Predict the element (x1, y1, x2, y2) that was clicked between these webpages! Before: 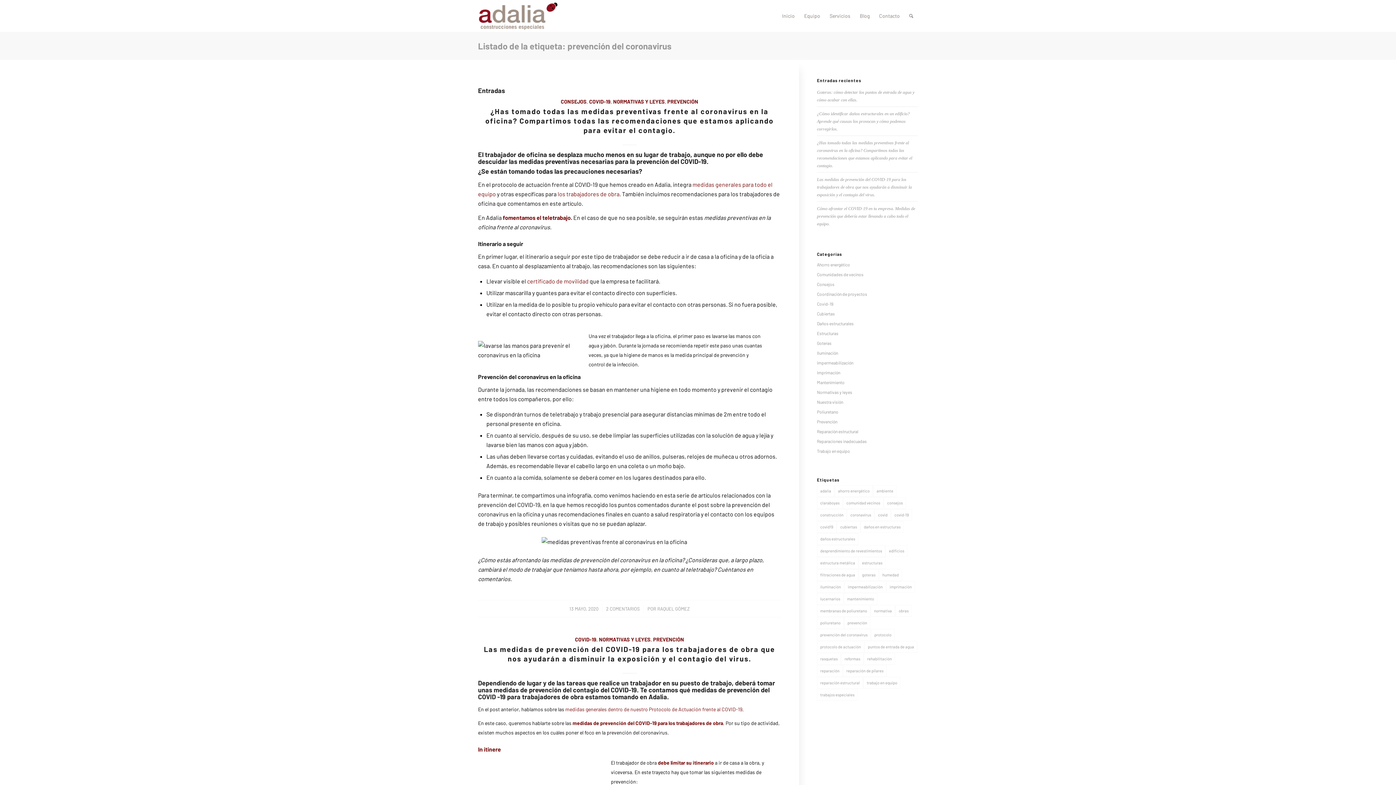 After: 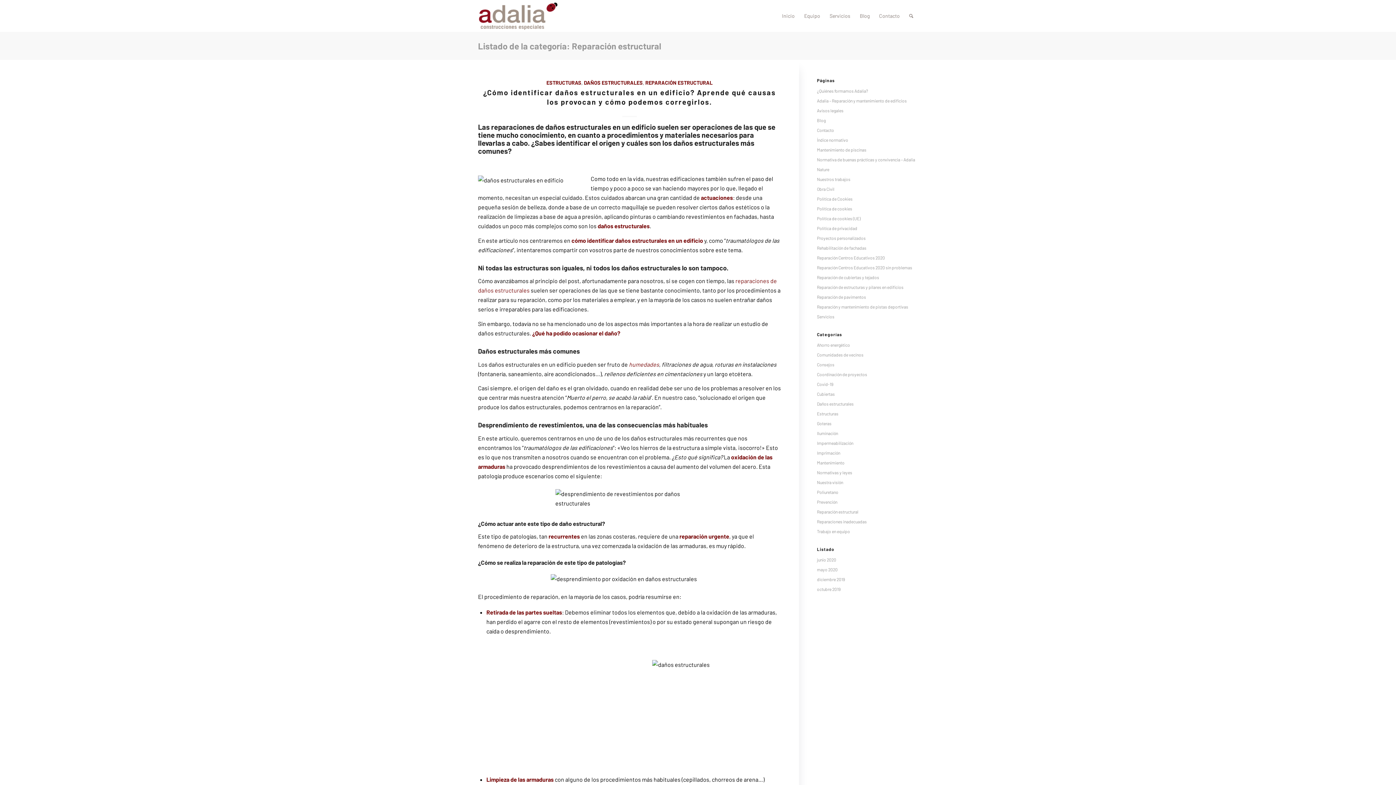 Action: label: Reparación estructural bbox: (817, 429, 858, 434)